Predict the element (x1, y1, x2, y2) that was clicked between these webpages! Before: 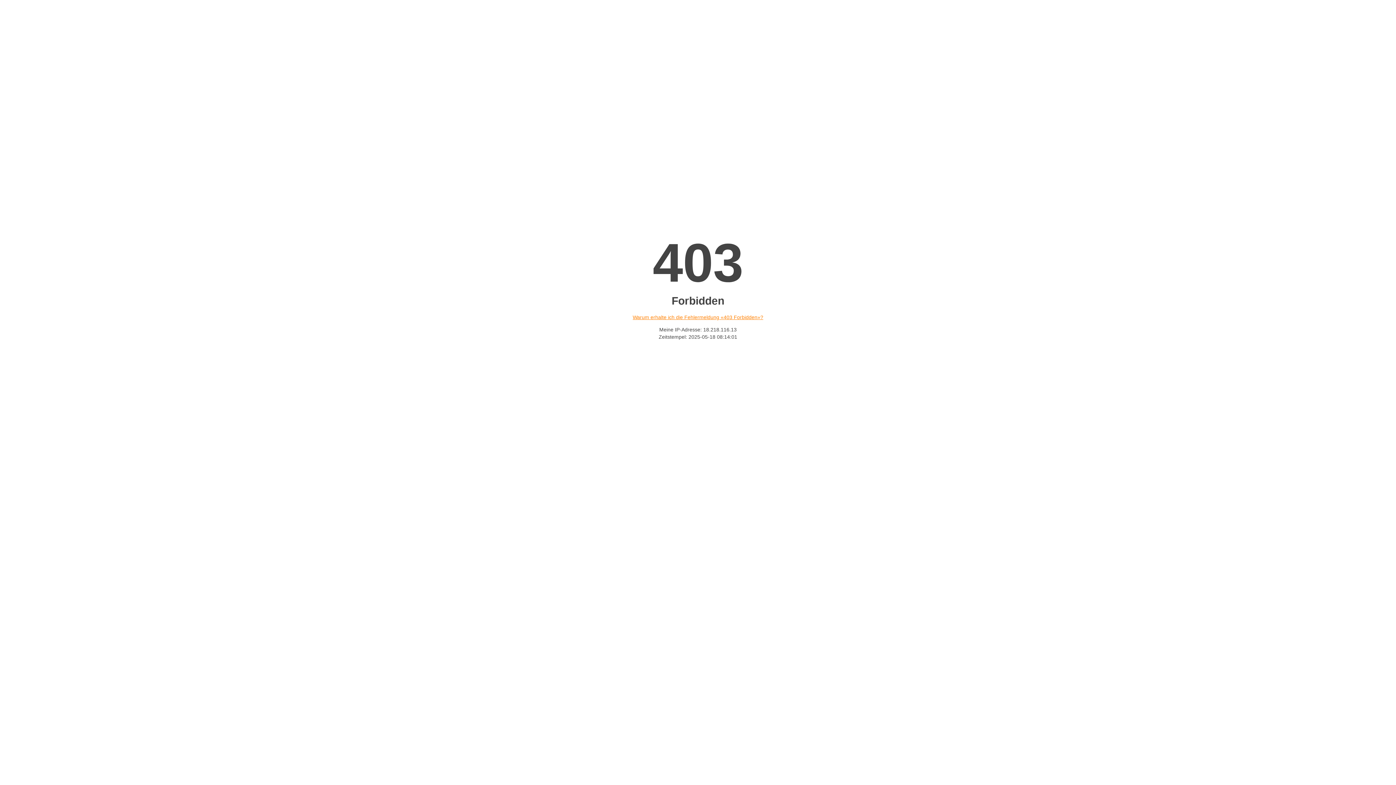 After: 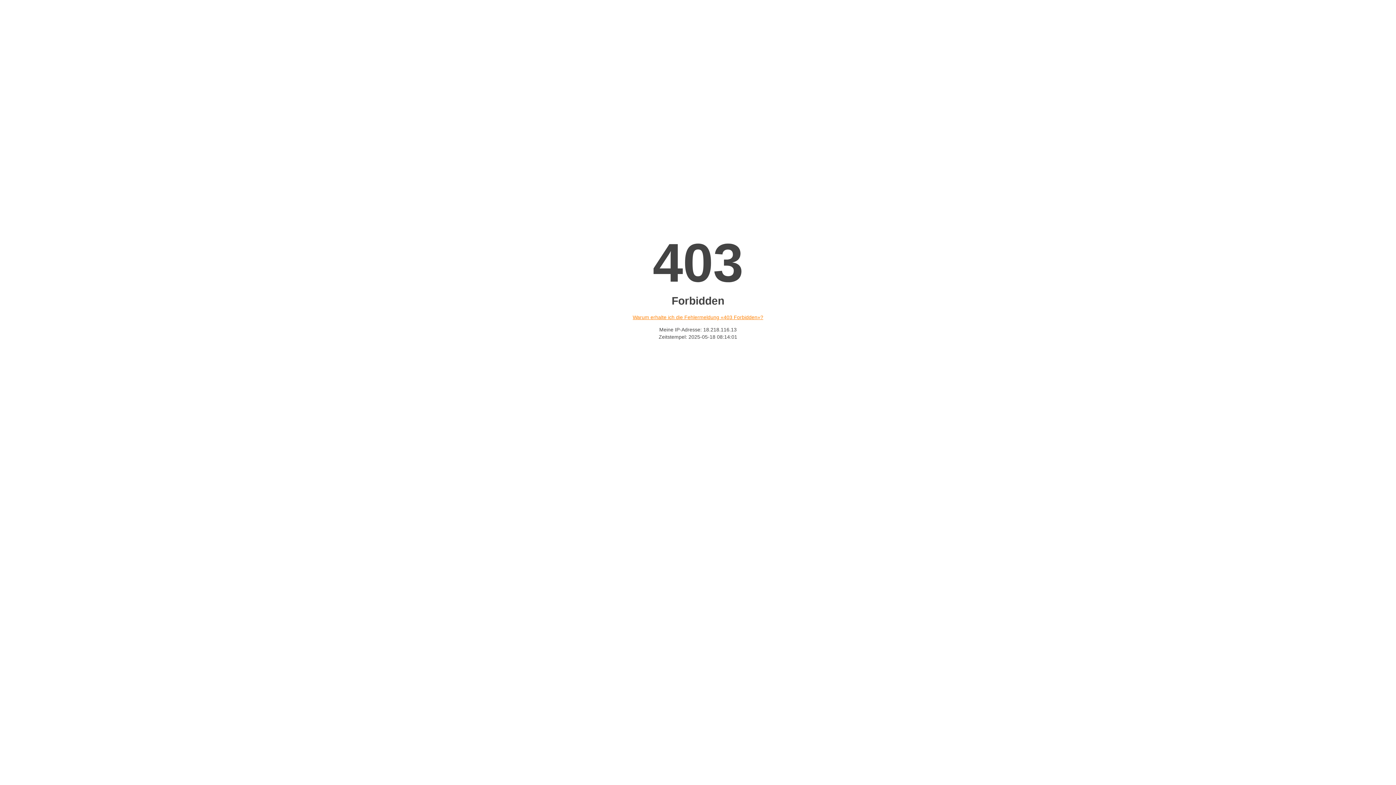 Action: label: Warum erhalte ich die Fehlermeldung «403 Forbidden»? bbox: (632, 314, 763, 320)